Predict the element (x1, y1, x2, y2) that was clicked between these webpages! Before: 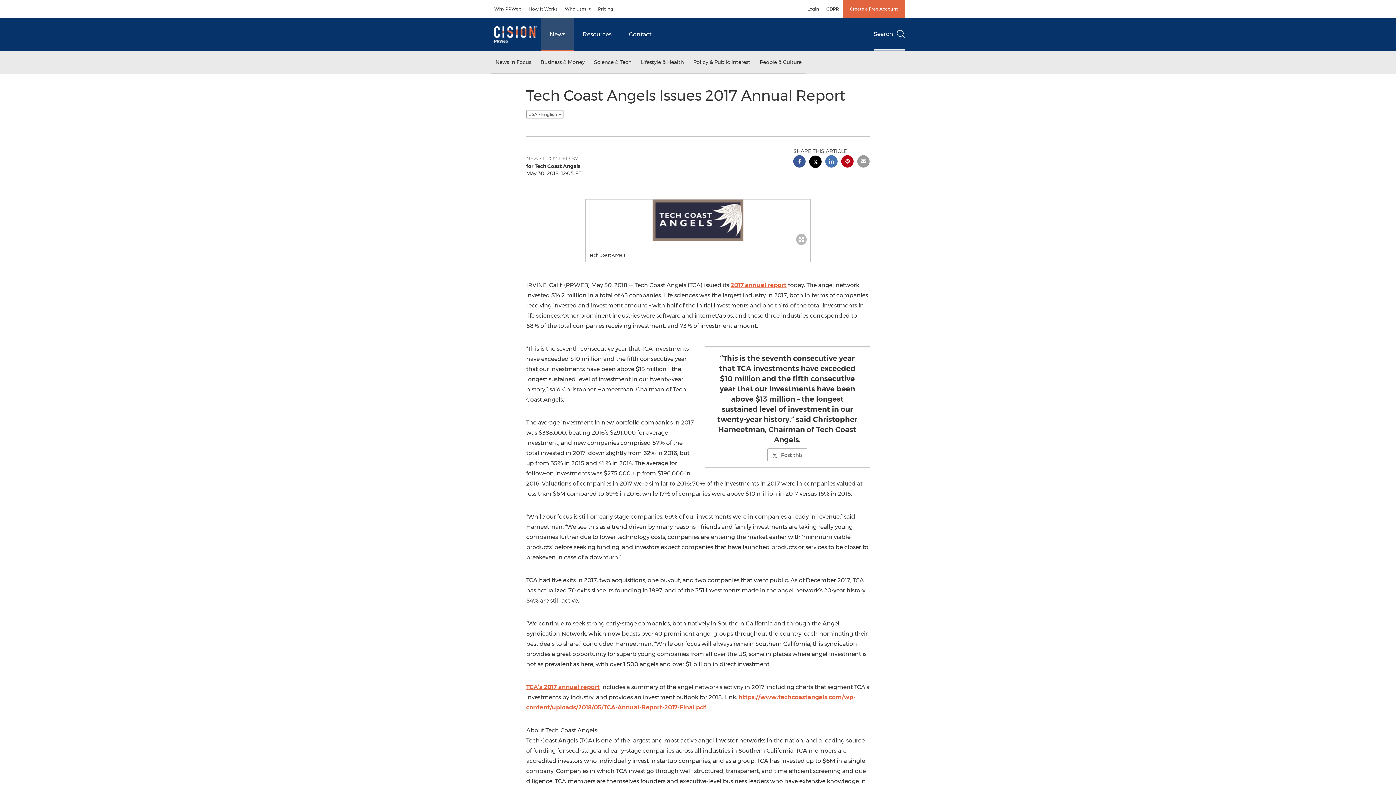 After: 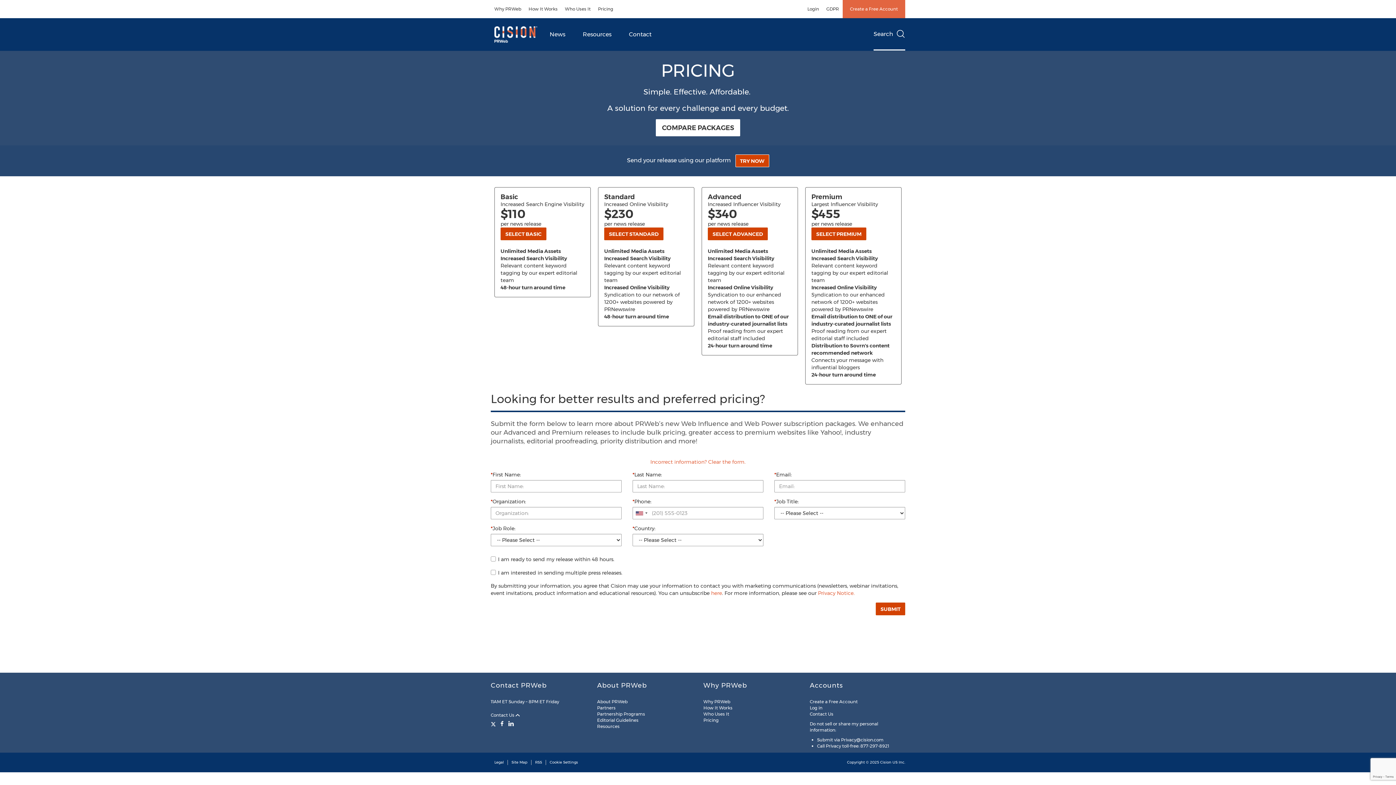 Action: bbox: (594, 0, 617, 18) label: Pricing